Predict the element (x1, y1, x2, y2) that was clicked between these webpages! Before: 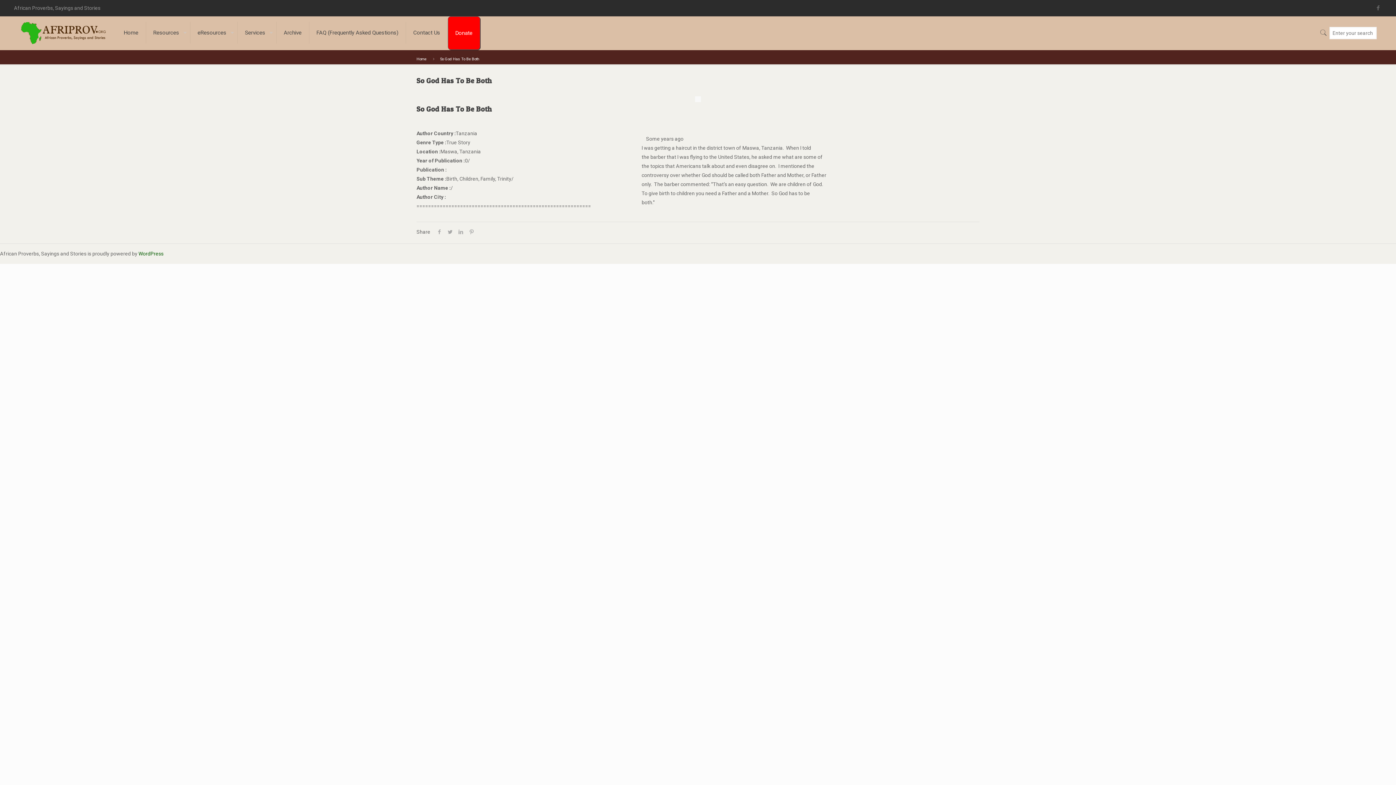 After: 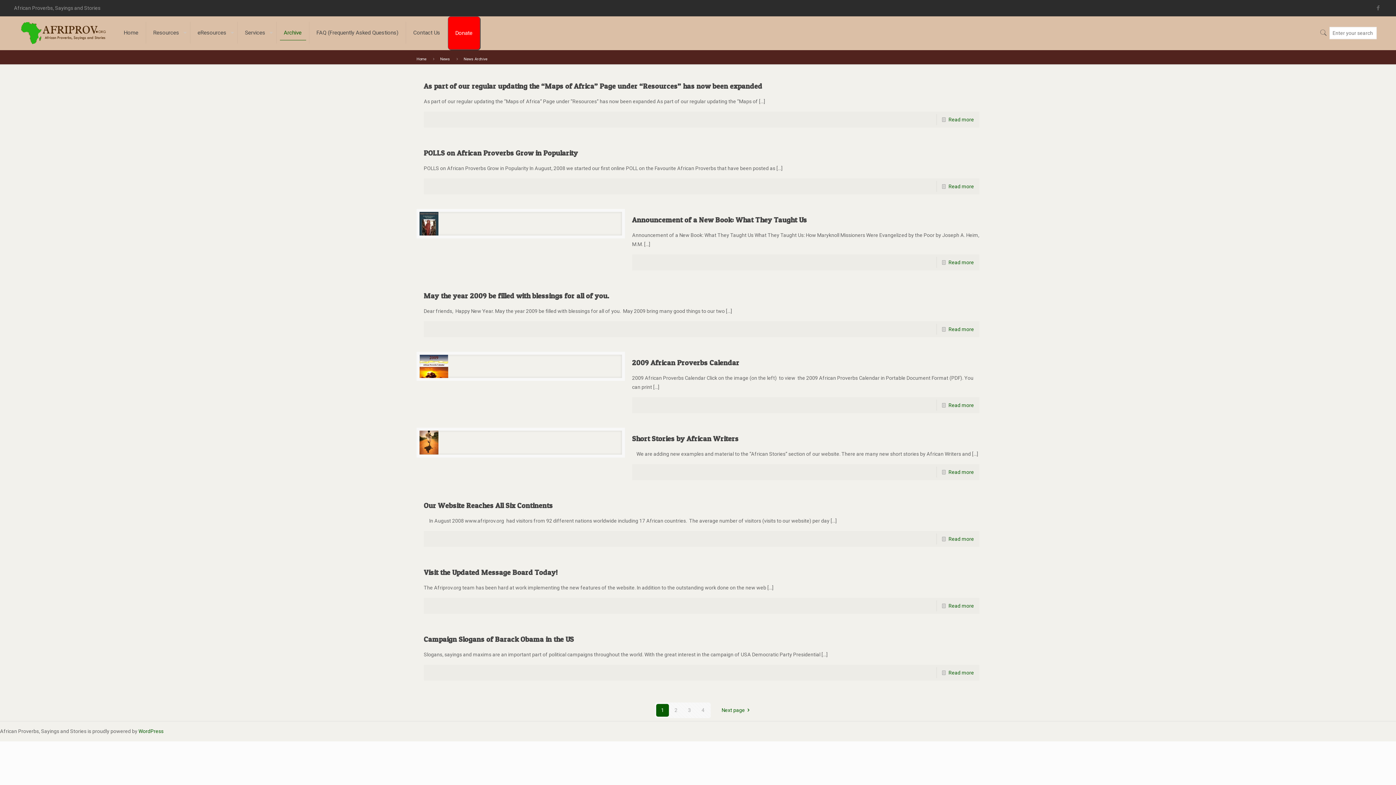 Action: bbox: (276, 16, 309, 49) label: Archive